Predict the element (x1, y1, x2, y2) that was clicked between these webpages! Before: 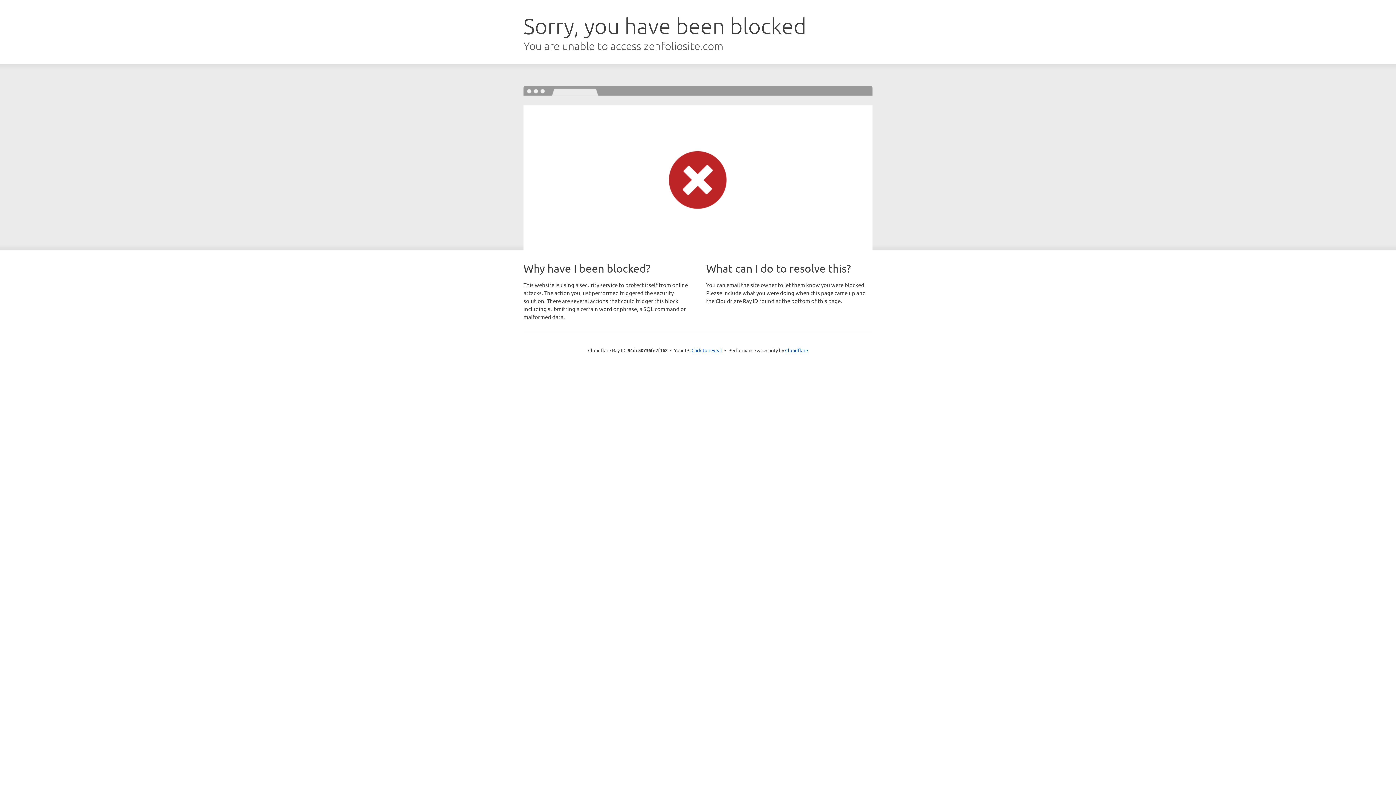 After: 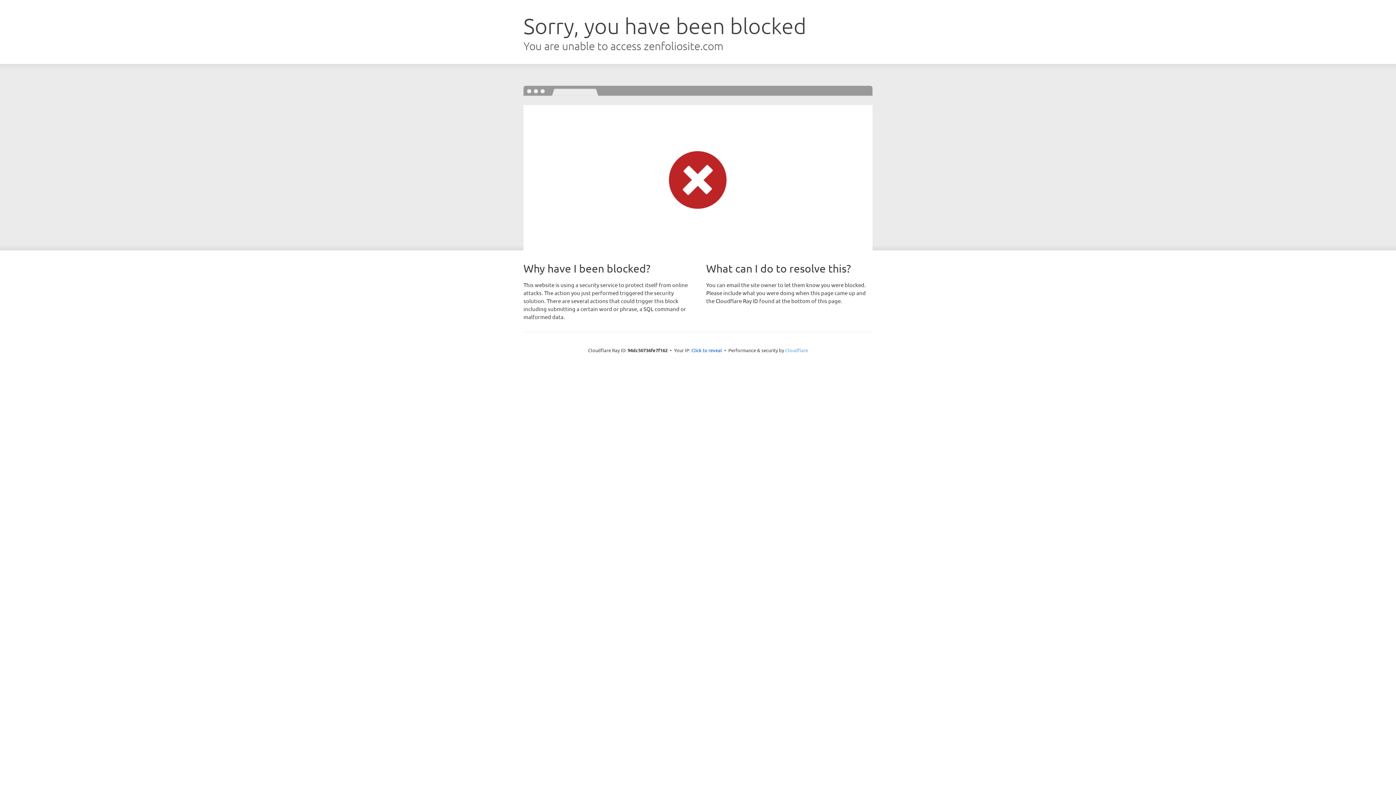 Action: label: Cloudflare bbox: (785, 347, 808, 353)